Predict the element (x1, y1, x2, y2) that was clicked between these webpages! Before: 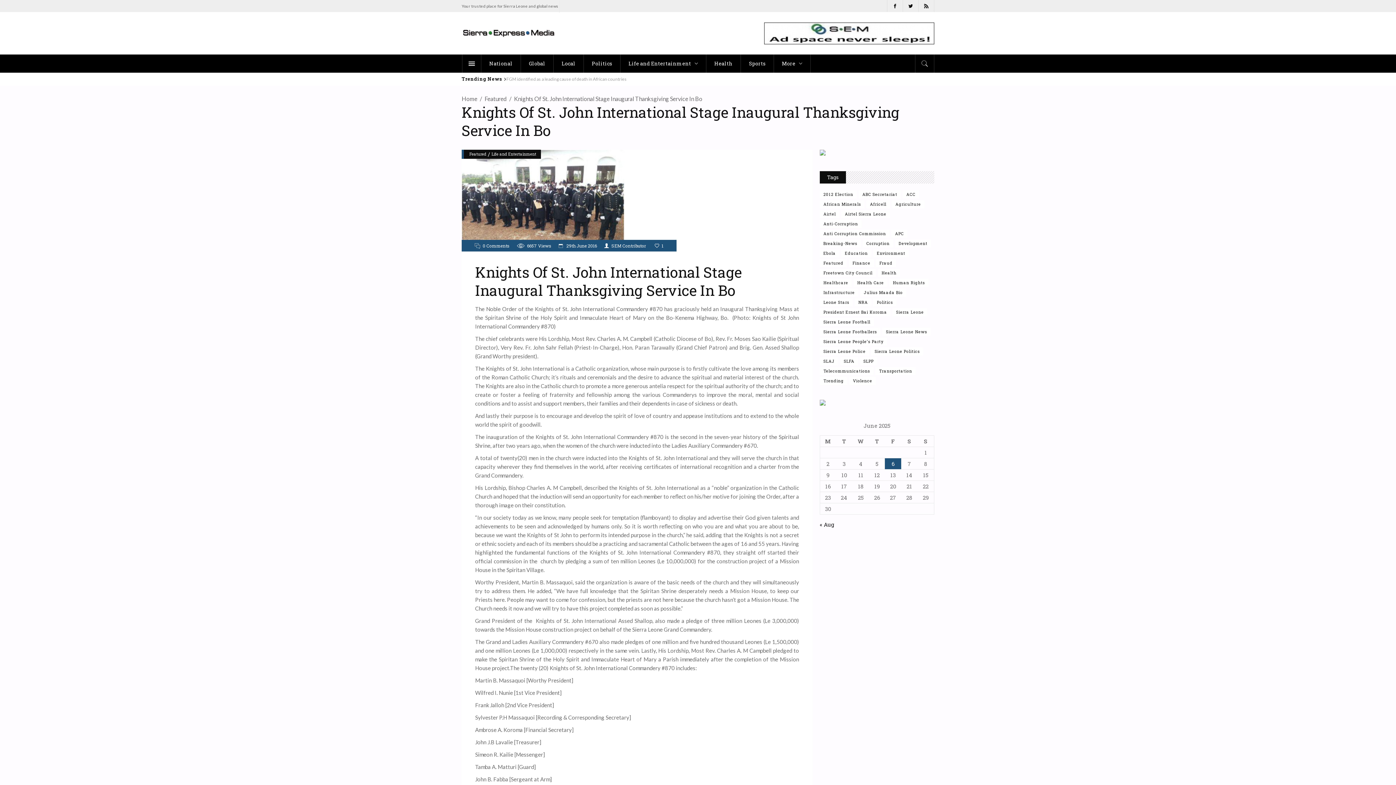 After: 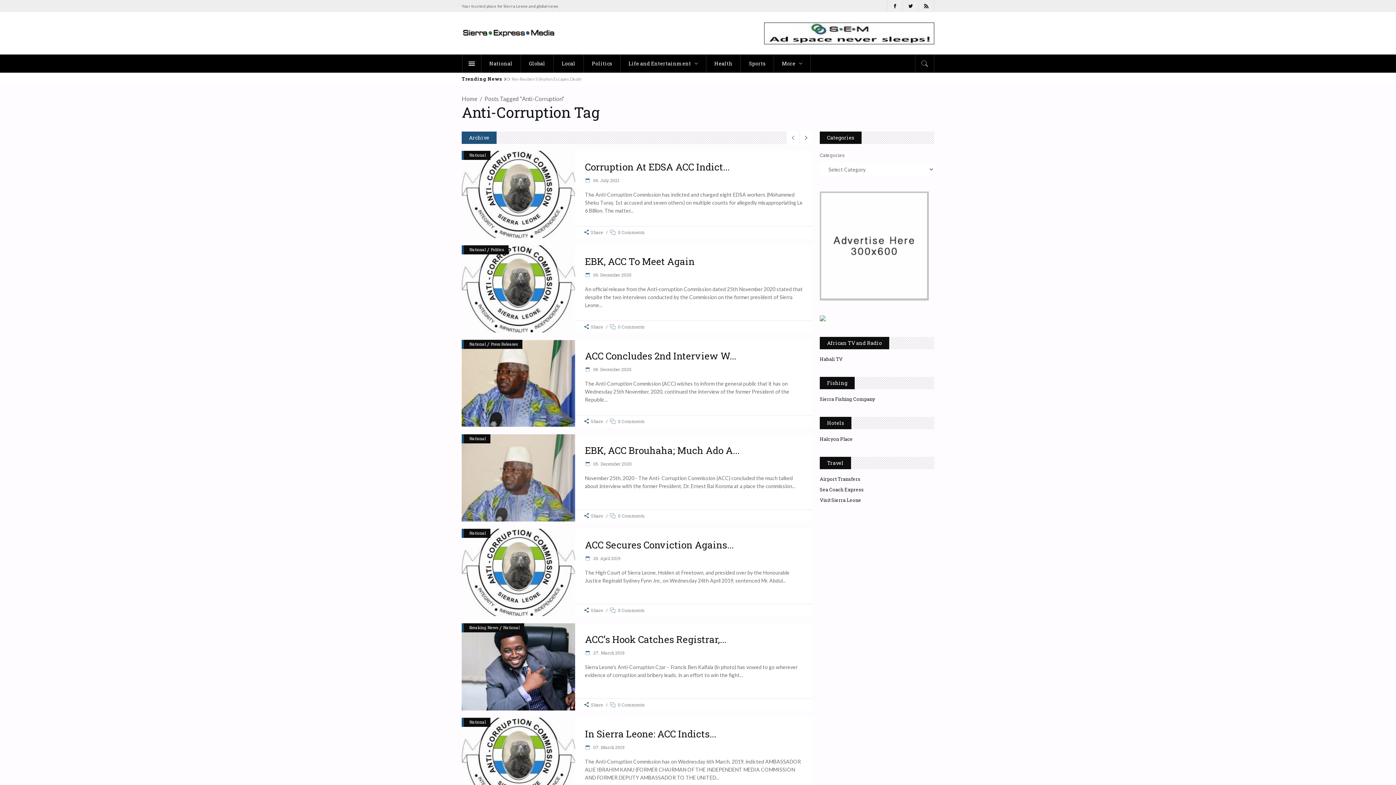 Action: label: Anti-Corruption (94 items) bbox: (820, 219, 861, 227)